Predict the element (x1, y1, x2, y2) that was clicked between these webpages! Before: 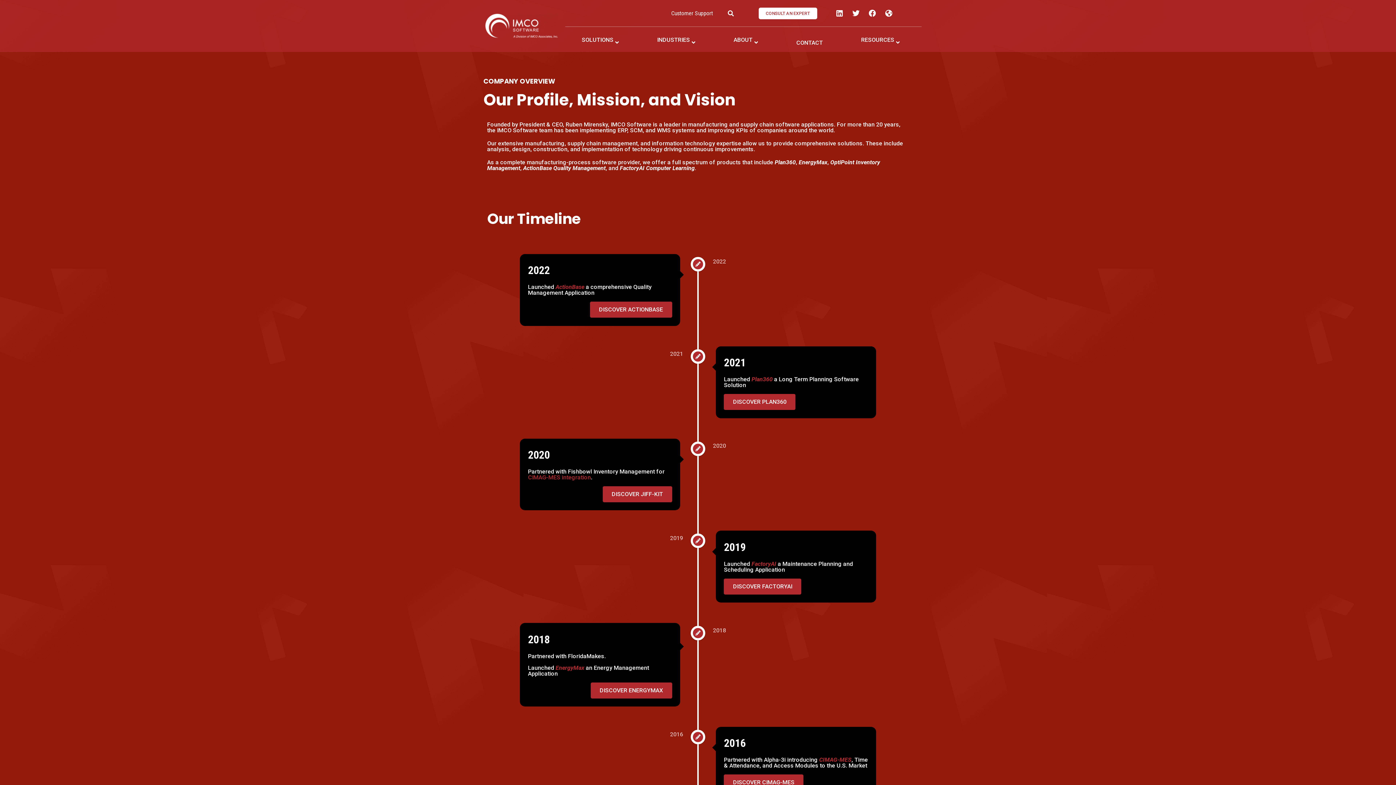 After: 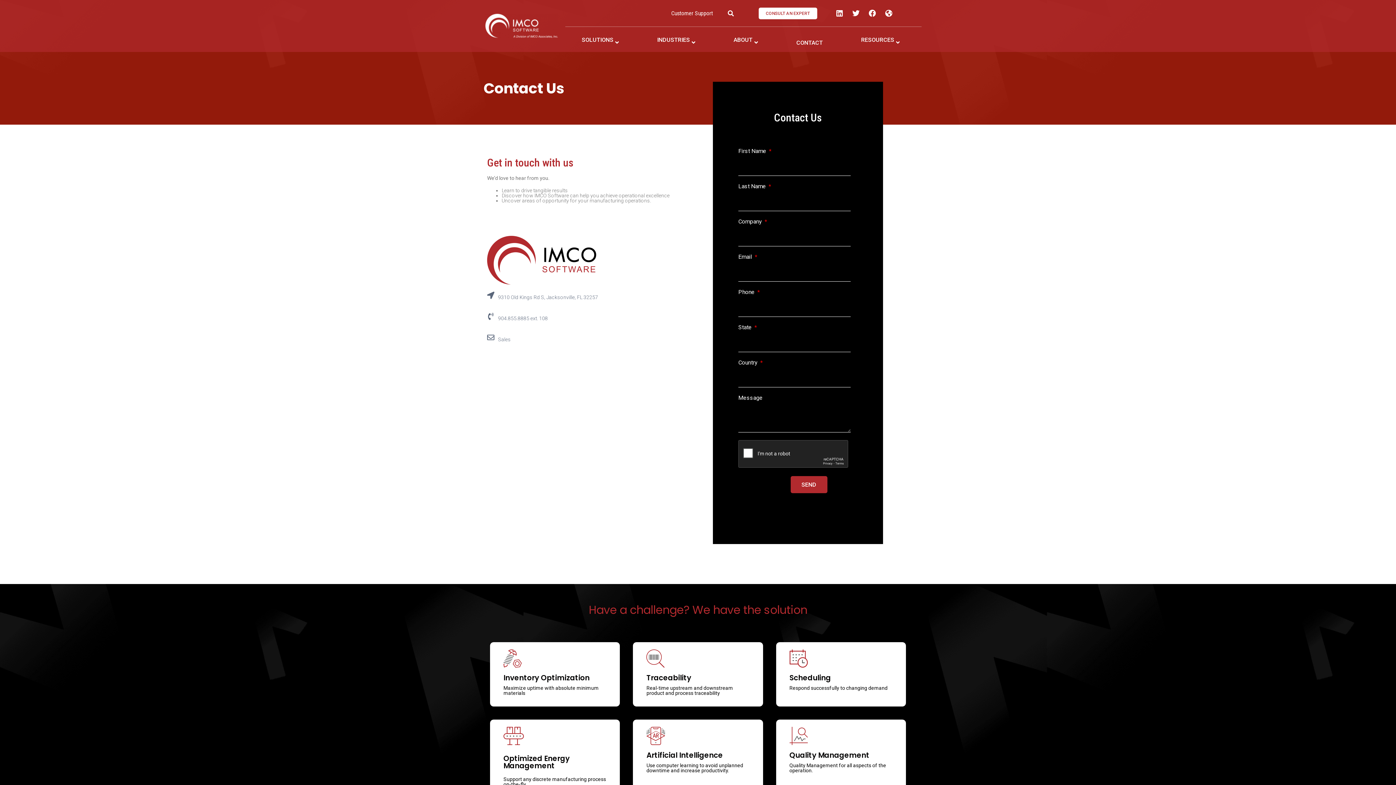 Action: label: CONTACT bbox: (796, 39, 823, 46)